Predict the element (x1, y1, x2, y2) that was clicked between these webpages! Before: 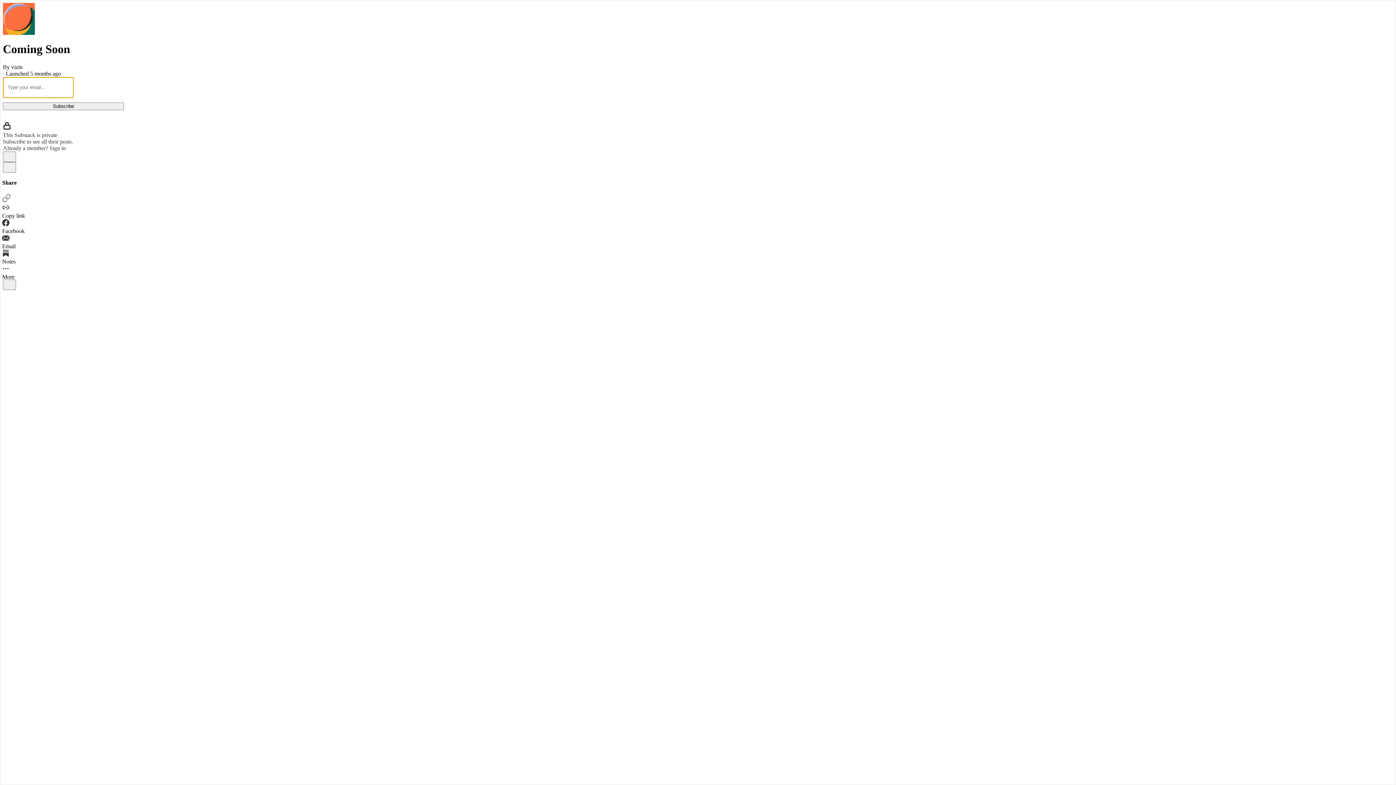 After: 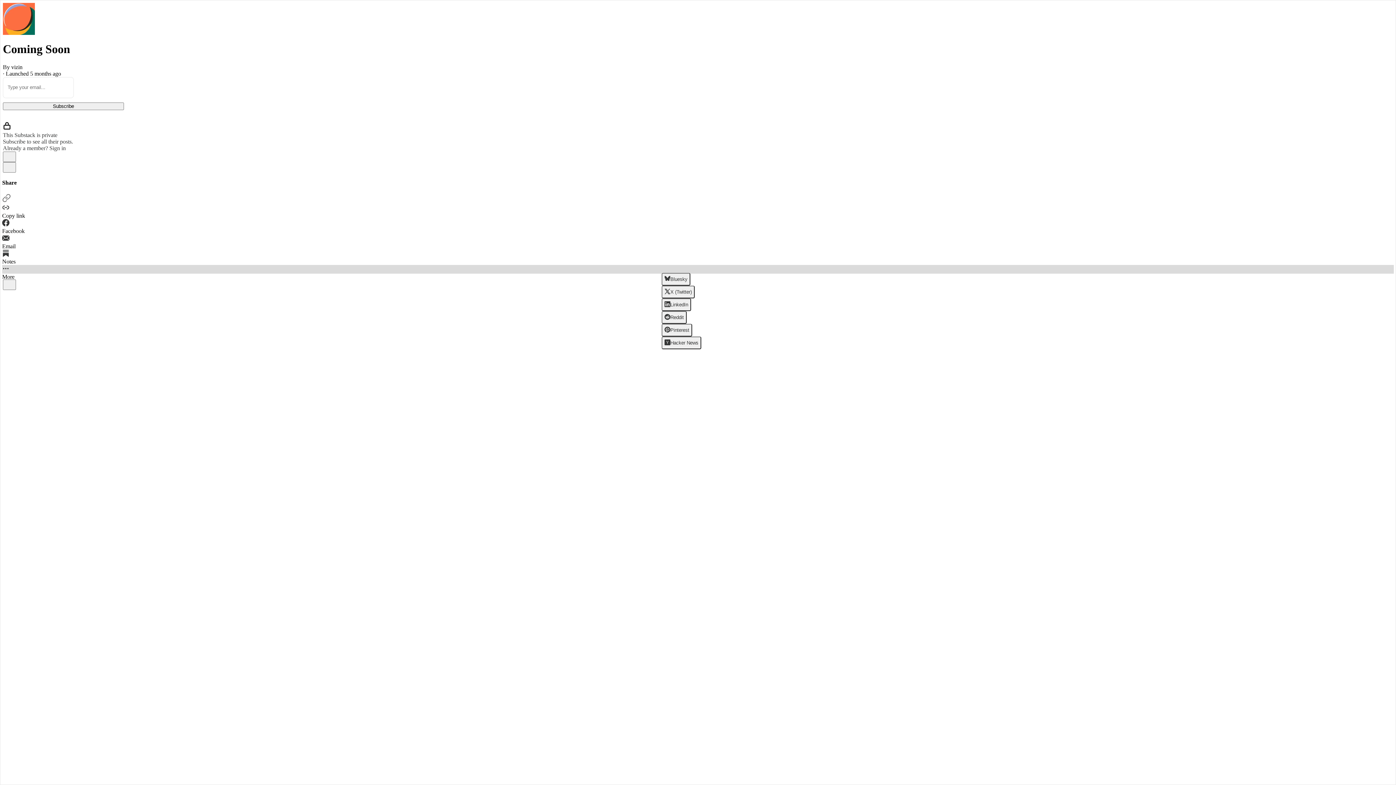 Action: bbox: (2, 265, 1394, 280) label: View more